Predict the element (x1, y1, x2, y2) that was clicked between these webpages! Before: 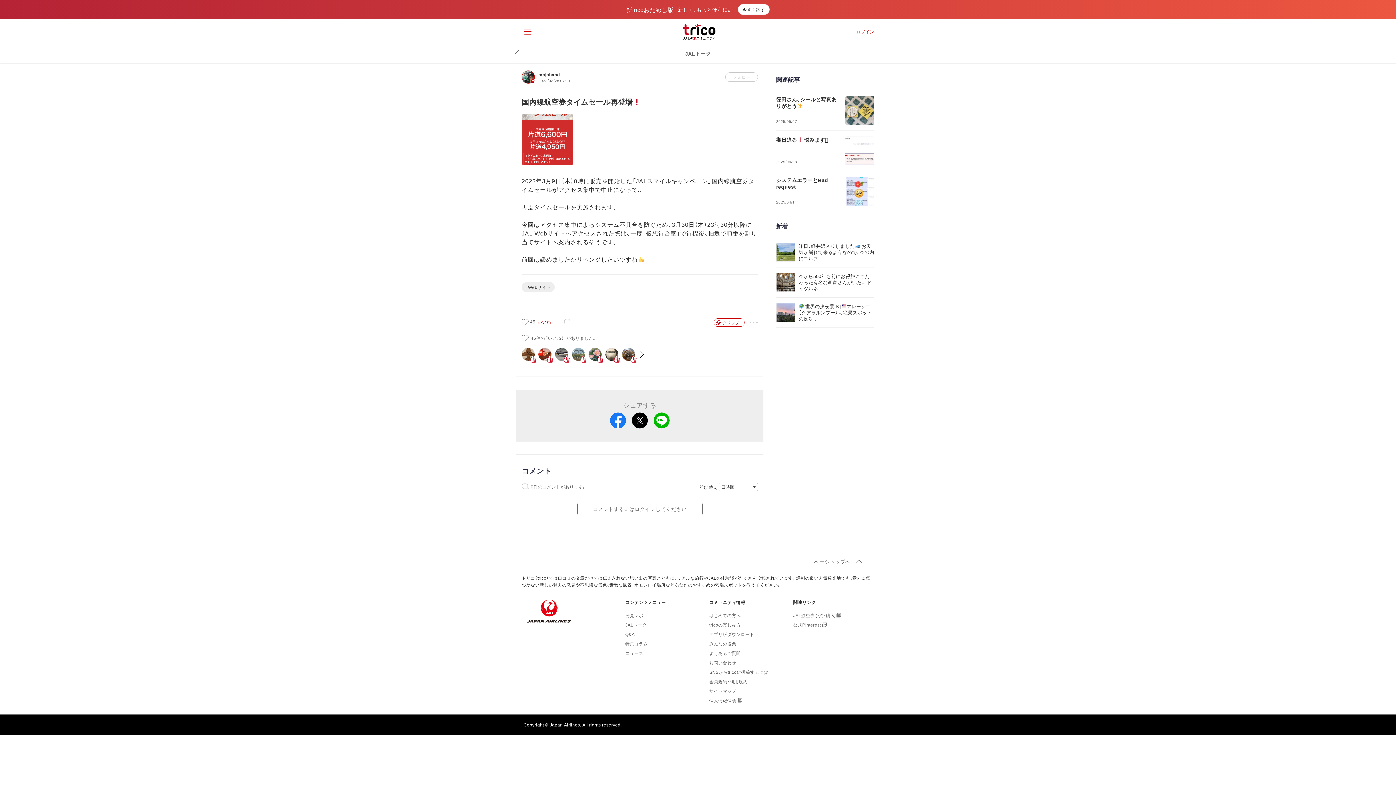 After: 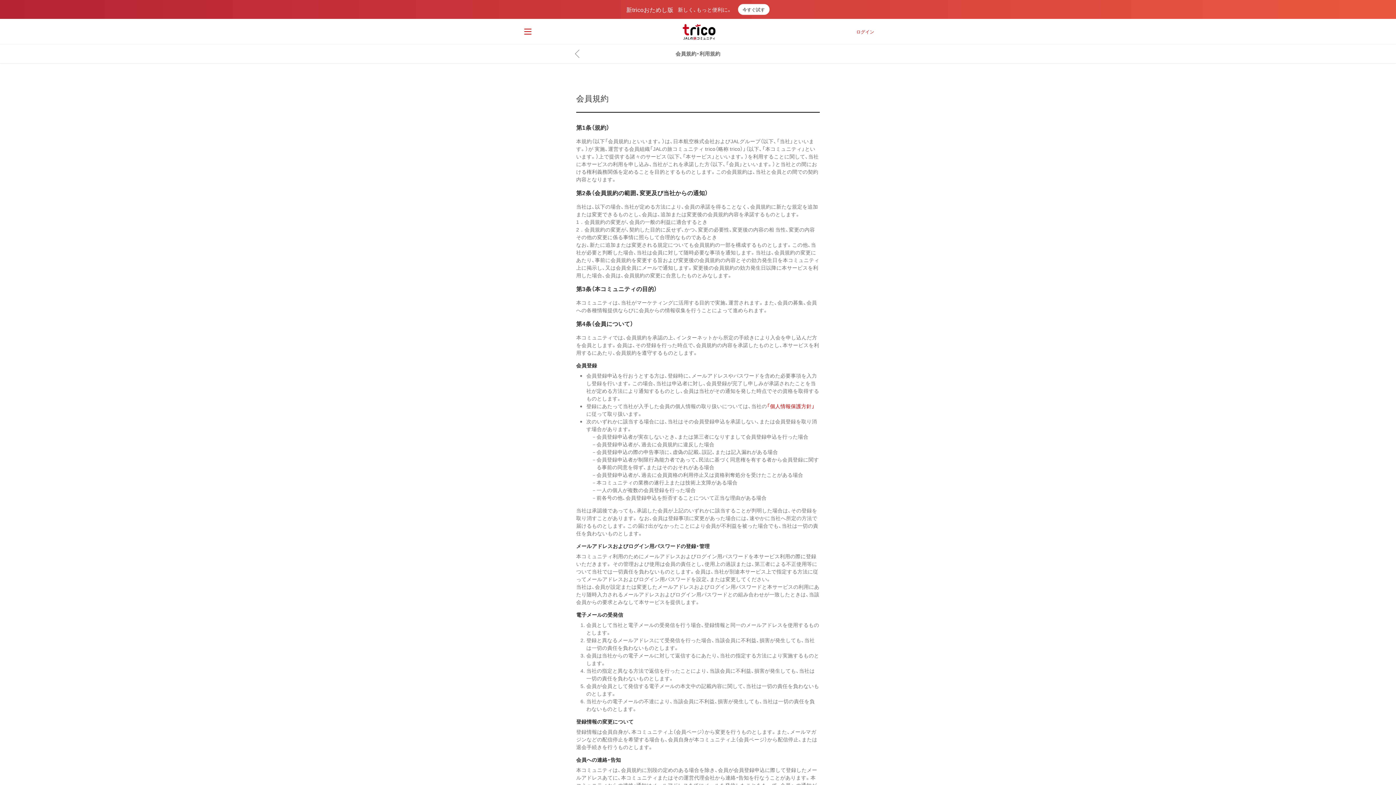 Action: label: 会員規約・利用規約 bbox: (709, 678, 747, 685)